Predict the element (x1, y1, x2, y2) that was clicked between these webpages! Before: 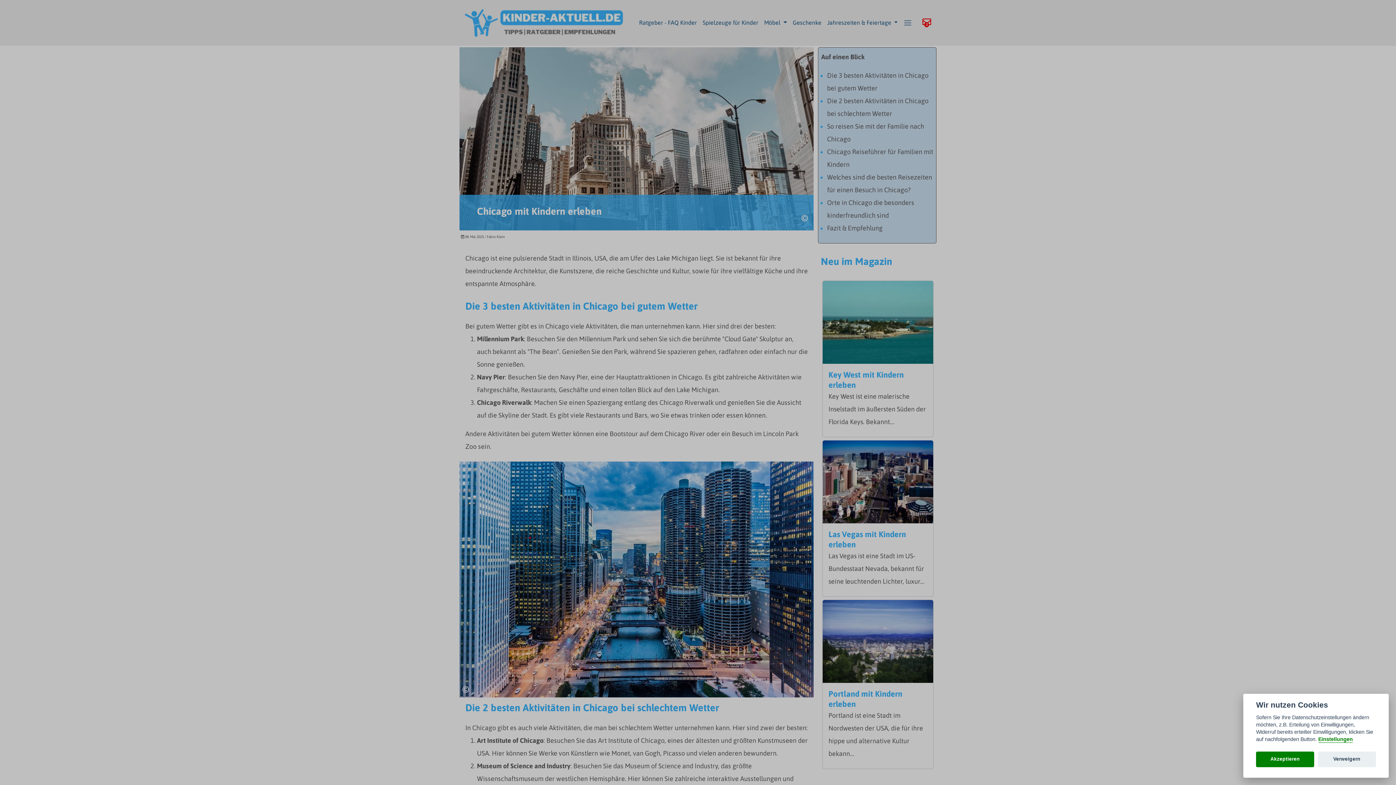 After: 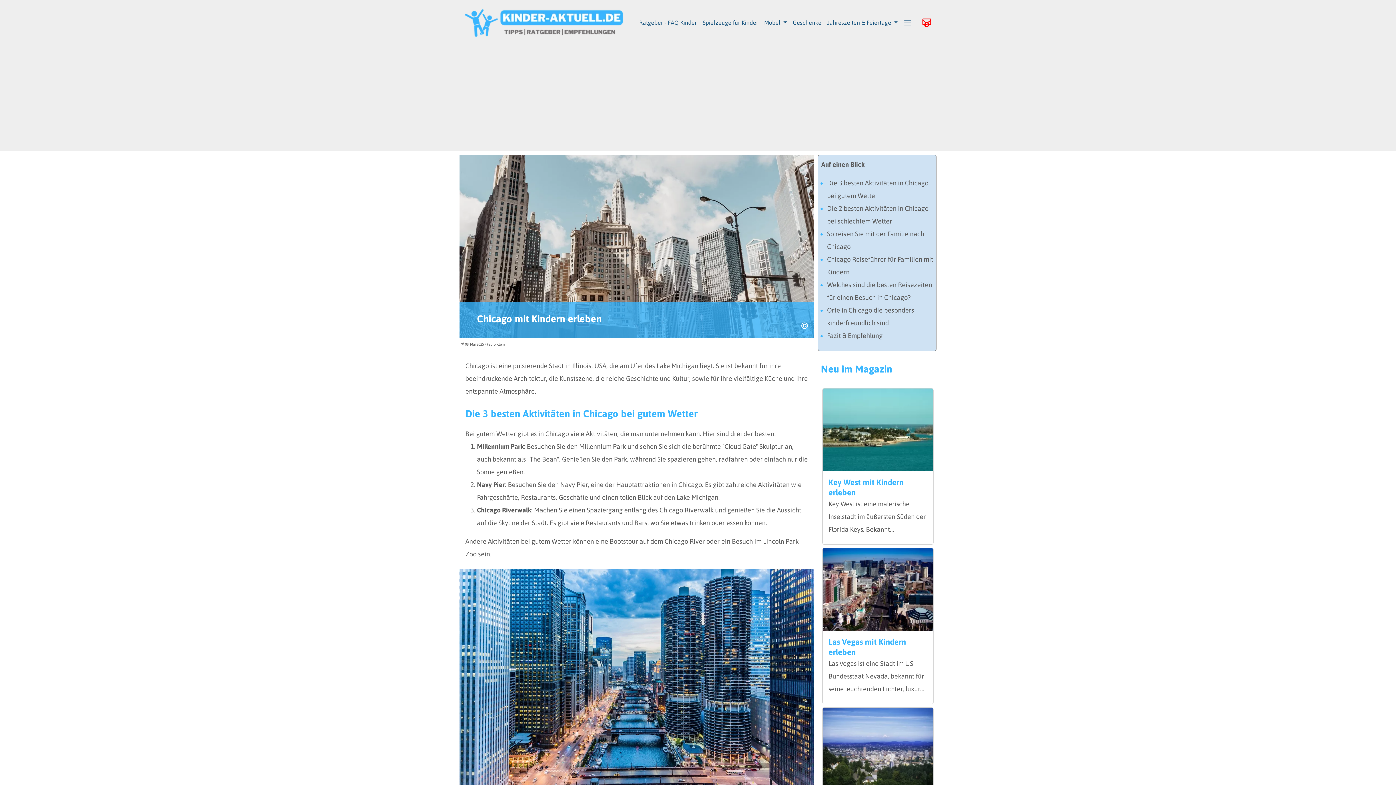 Action: label: Akzeptieren bbox: (1256, 751, 1314, 767)